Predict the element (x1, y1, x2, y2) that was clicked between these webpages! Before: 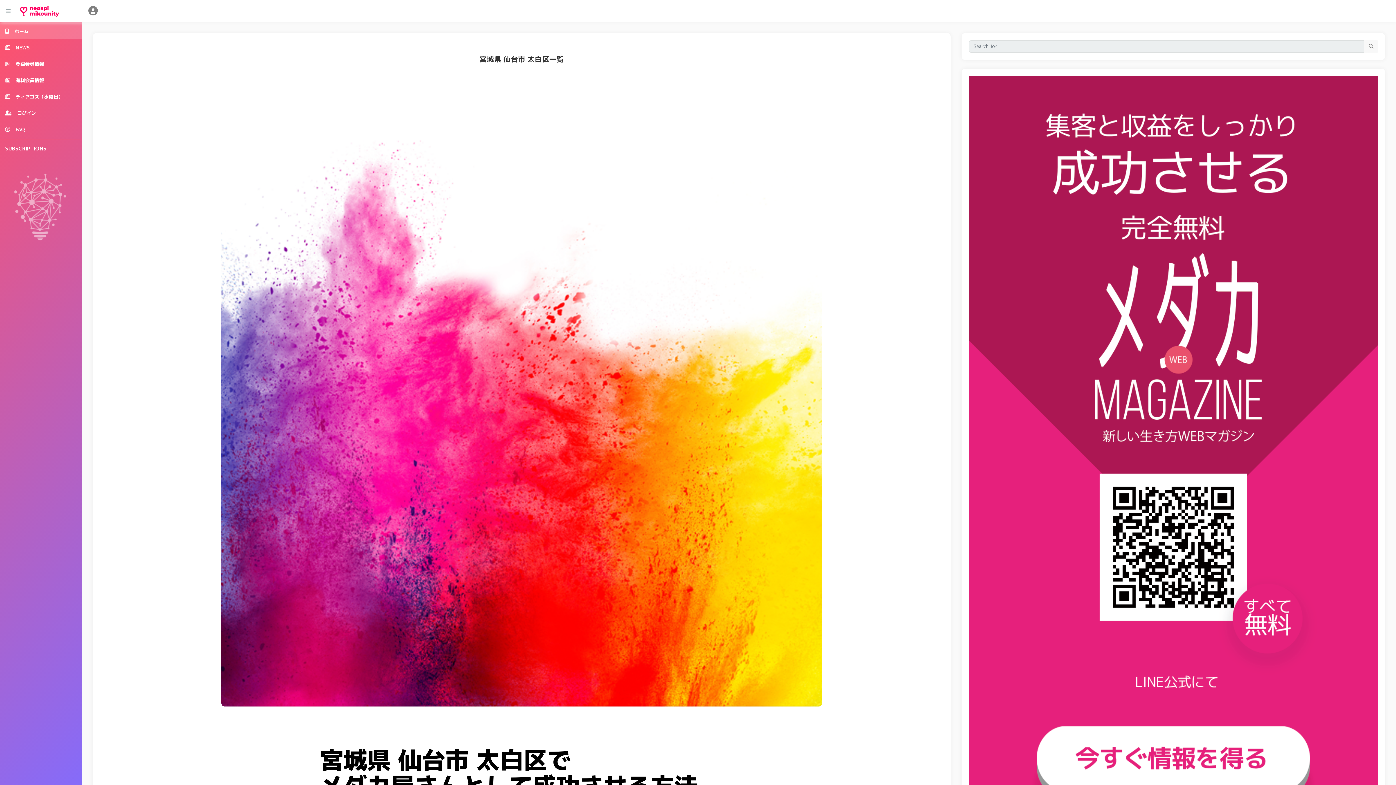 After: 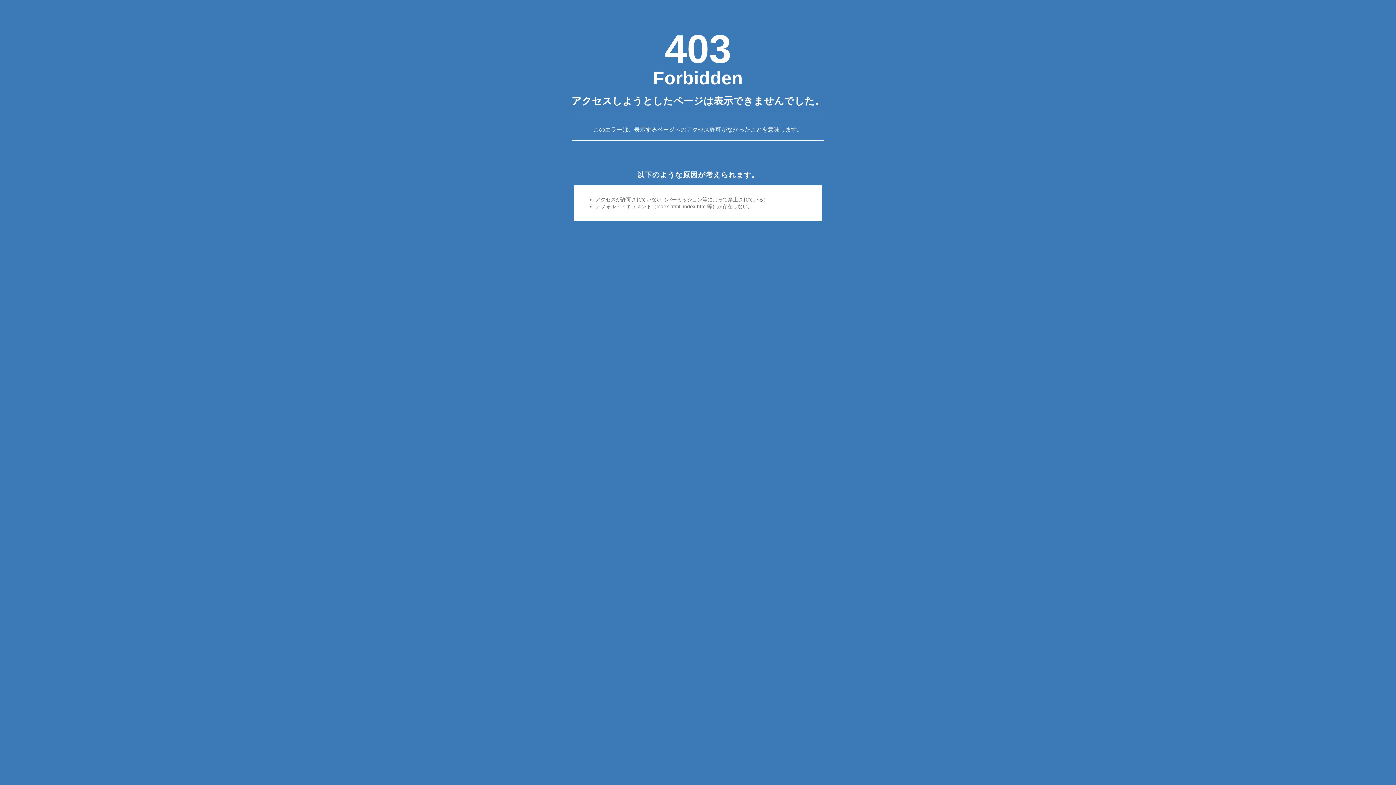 Action: bbox: (0, 22, 81, 39) label:  ホーム